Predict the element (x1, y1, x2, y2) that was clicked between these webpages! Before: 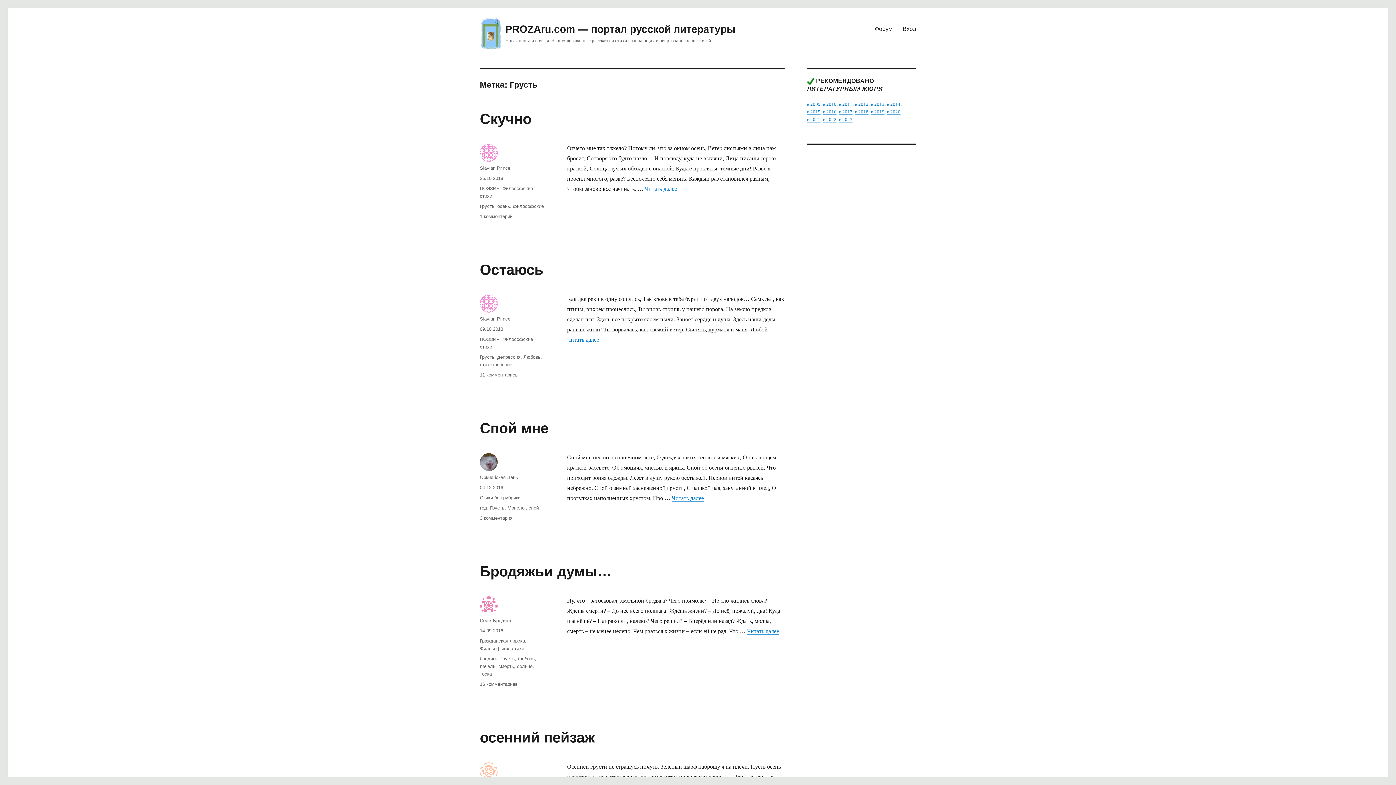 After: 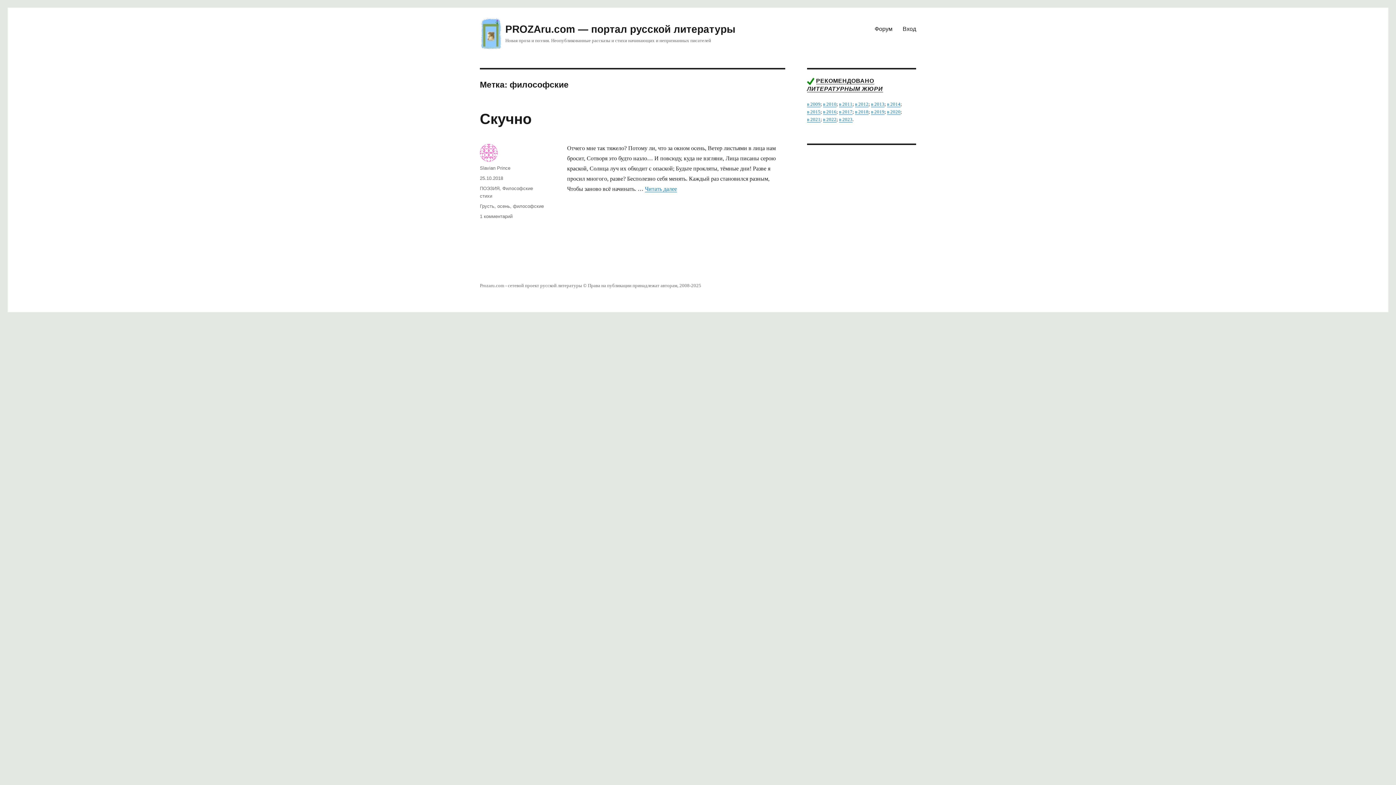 Action: label: философские bbox: (513, 203, 544, 209)